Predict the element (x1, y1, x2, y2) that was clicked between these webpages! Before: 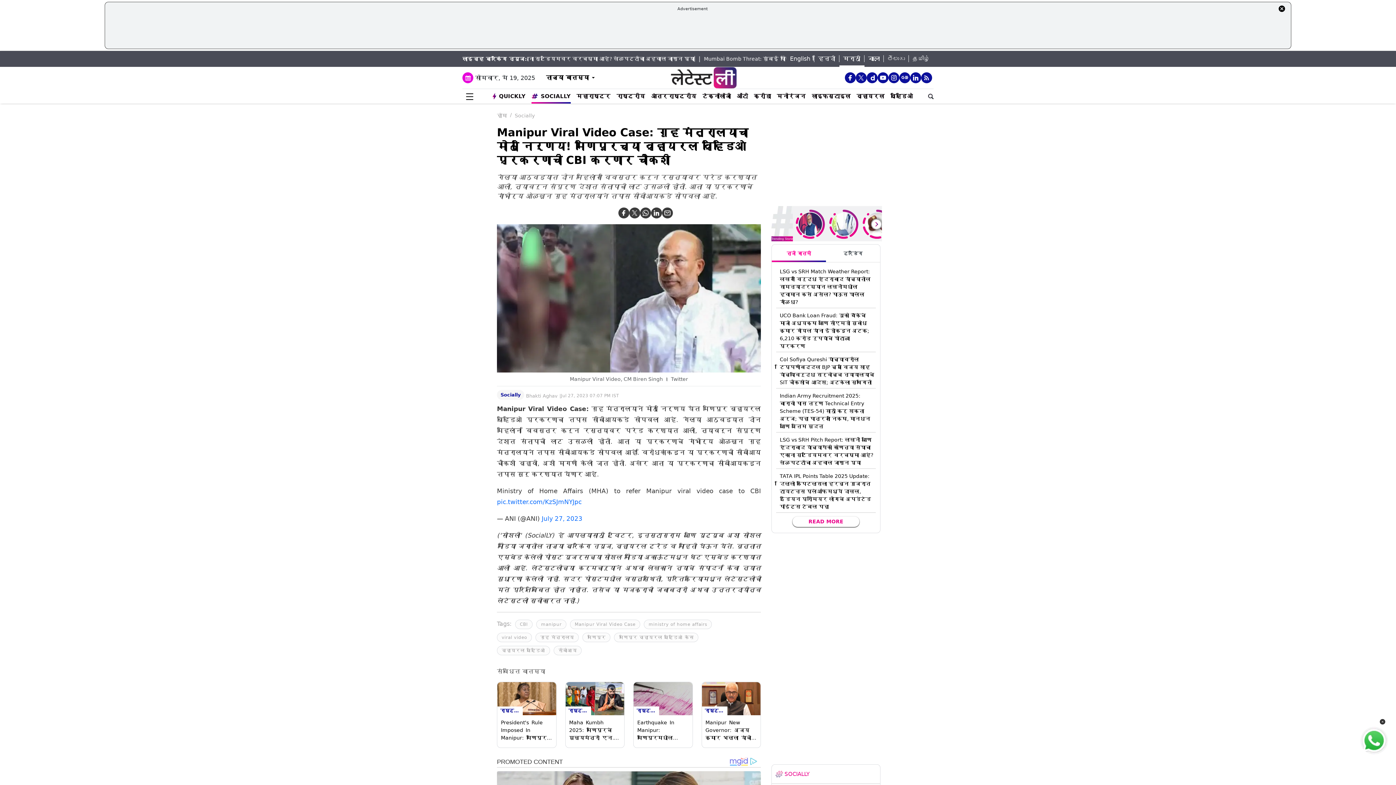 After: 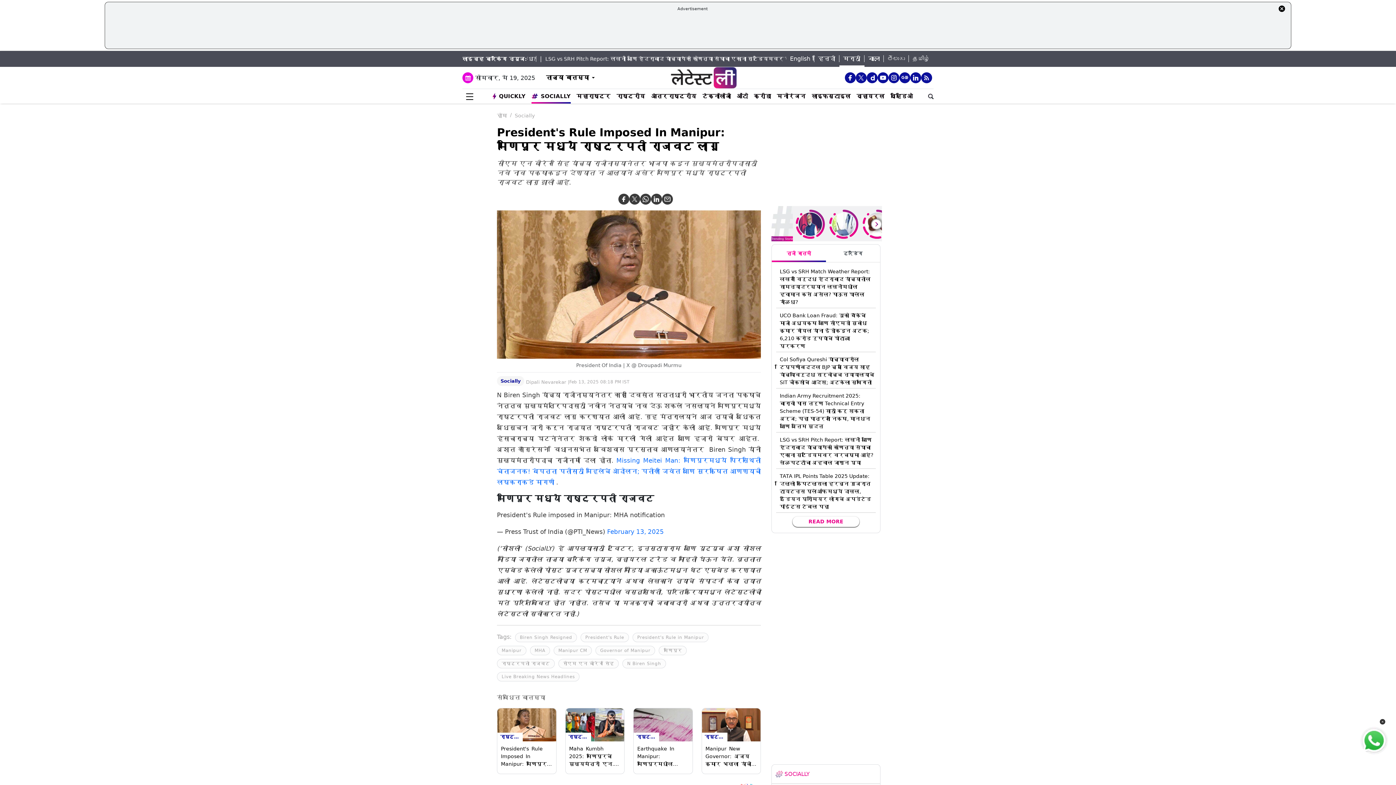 Action: bbox: (497, 701, 556, 708)